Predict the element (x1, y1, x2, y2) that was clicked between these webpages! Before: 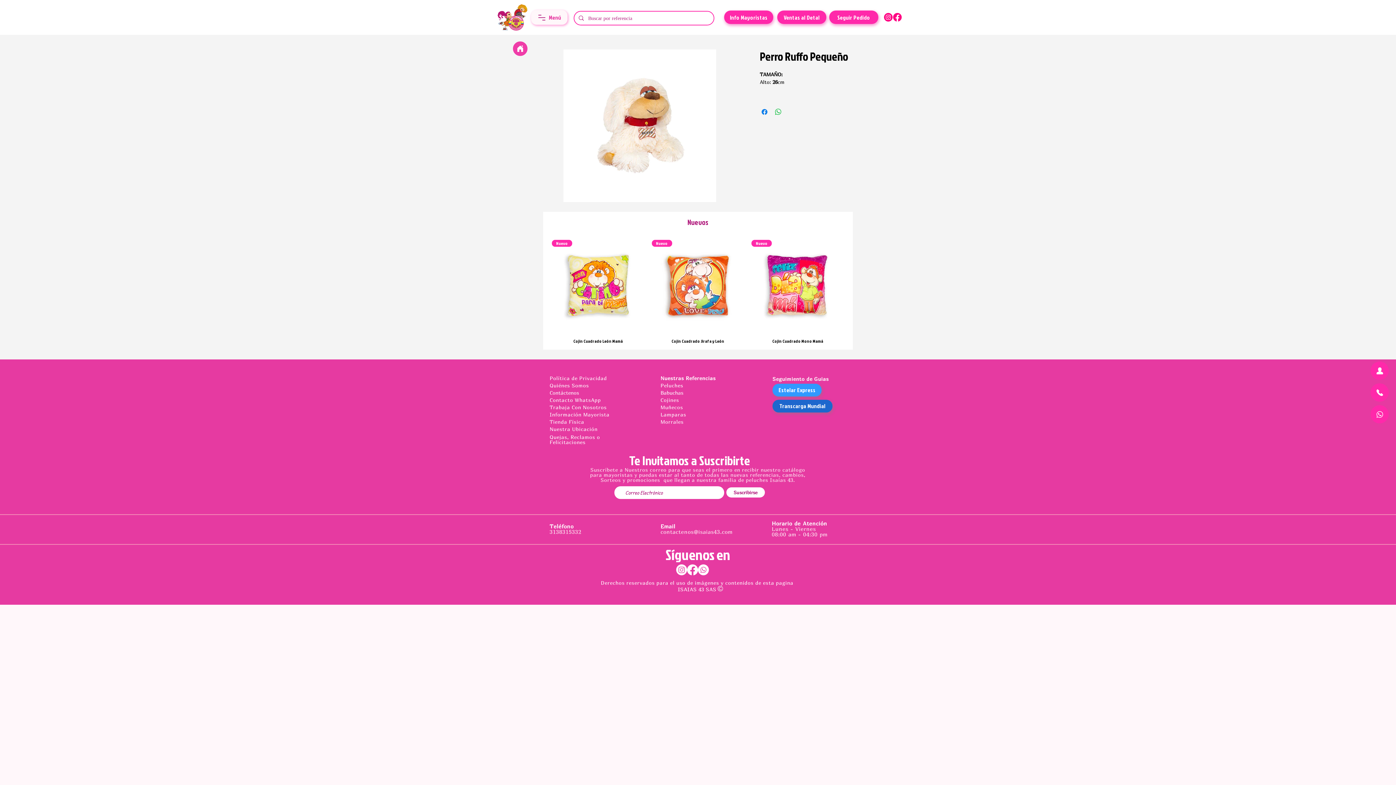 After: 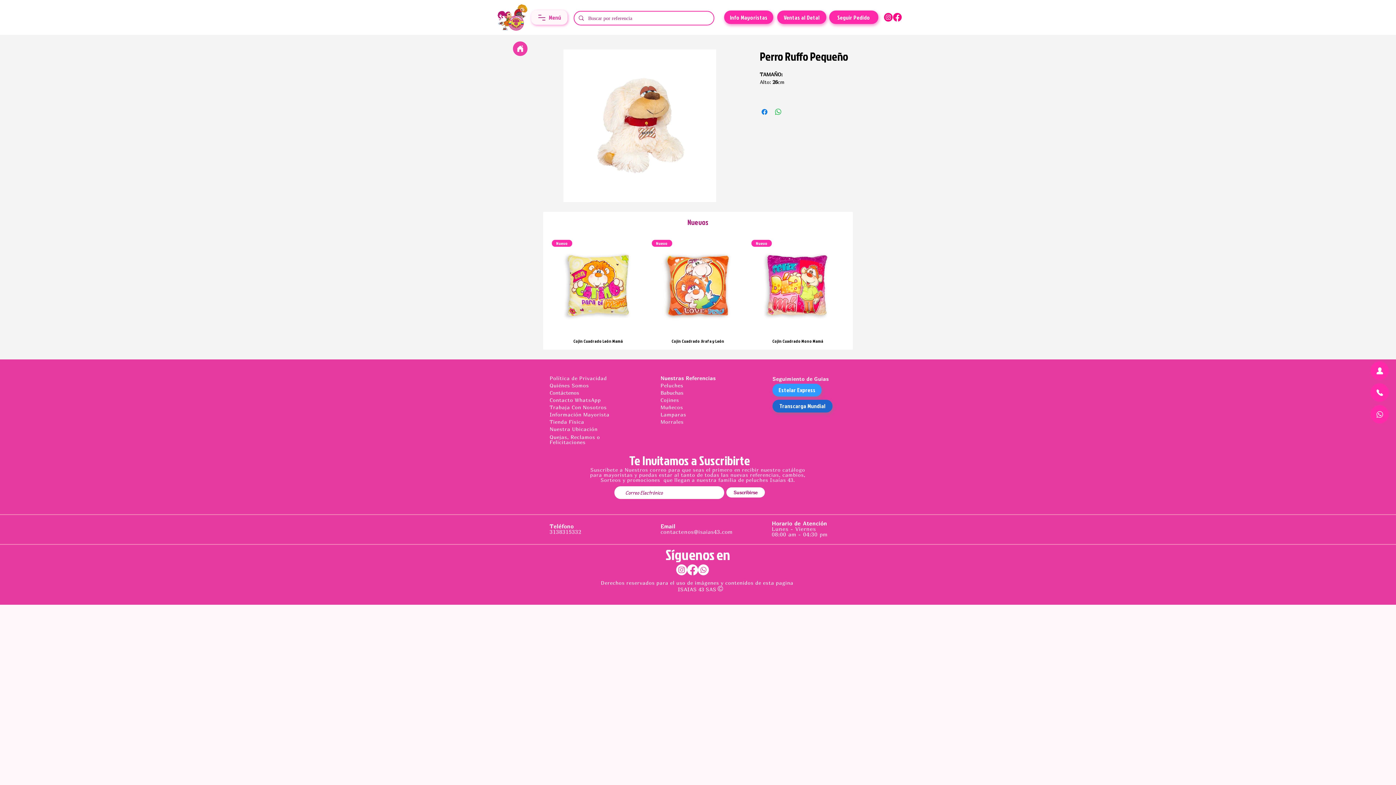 Action: bbox: (549, 404, 606, 410) label: Trabaja Con Nosotros